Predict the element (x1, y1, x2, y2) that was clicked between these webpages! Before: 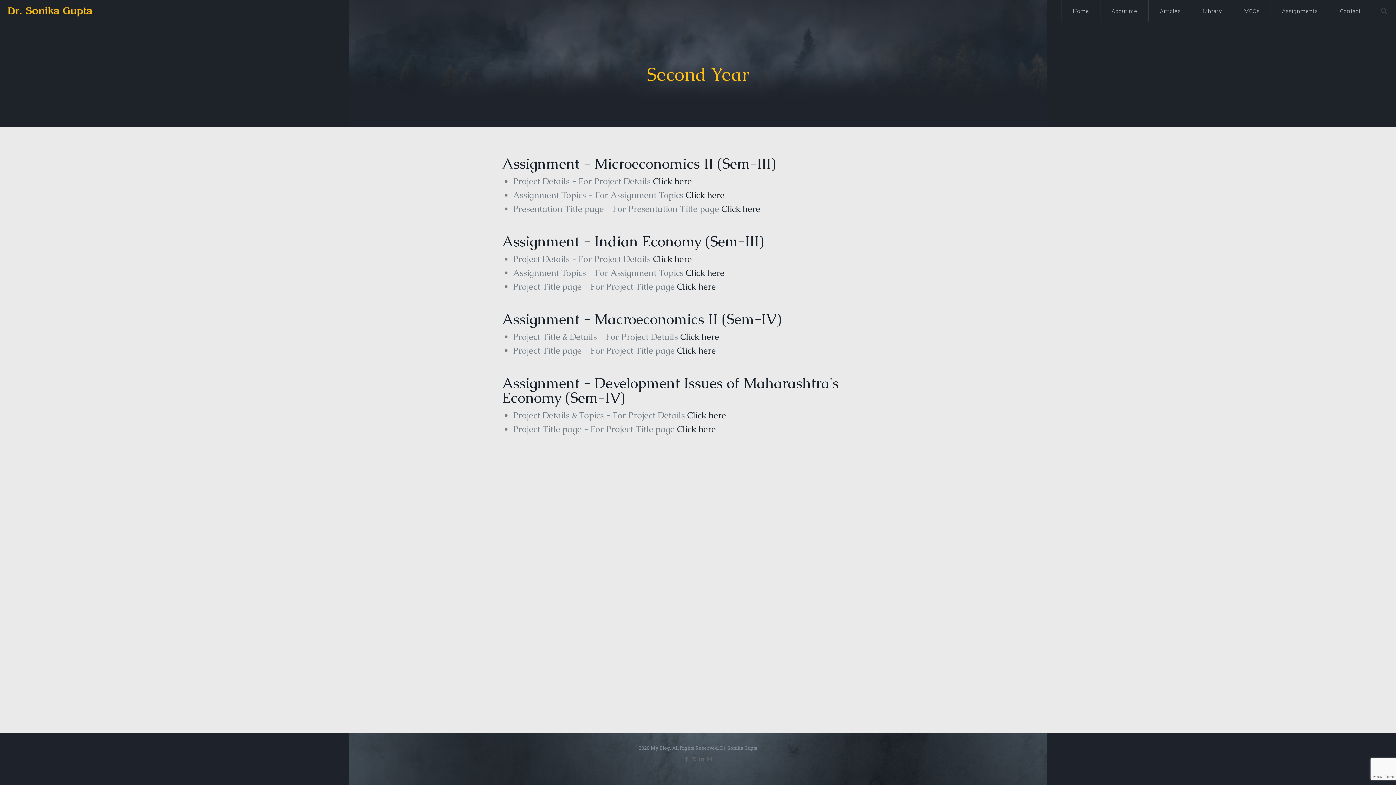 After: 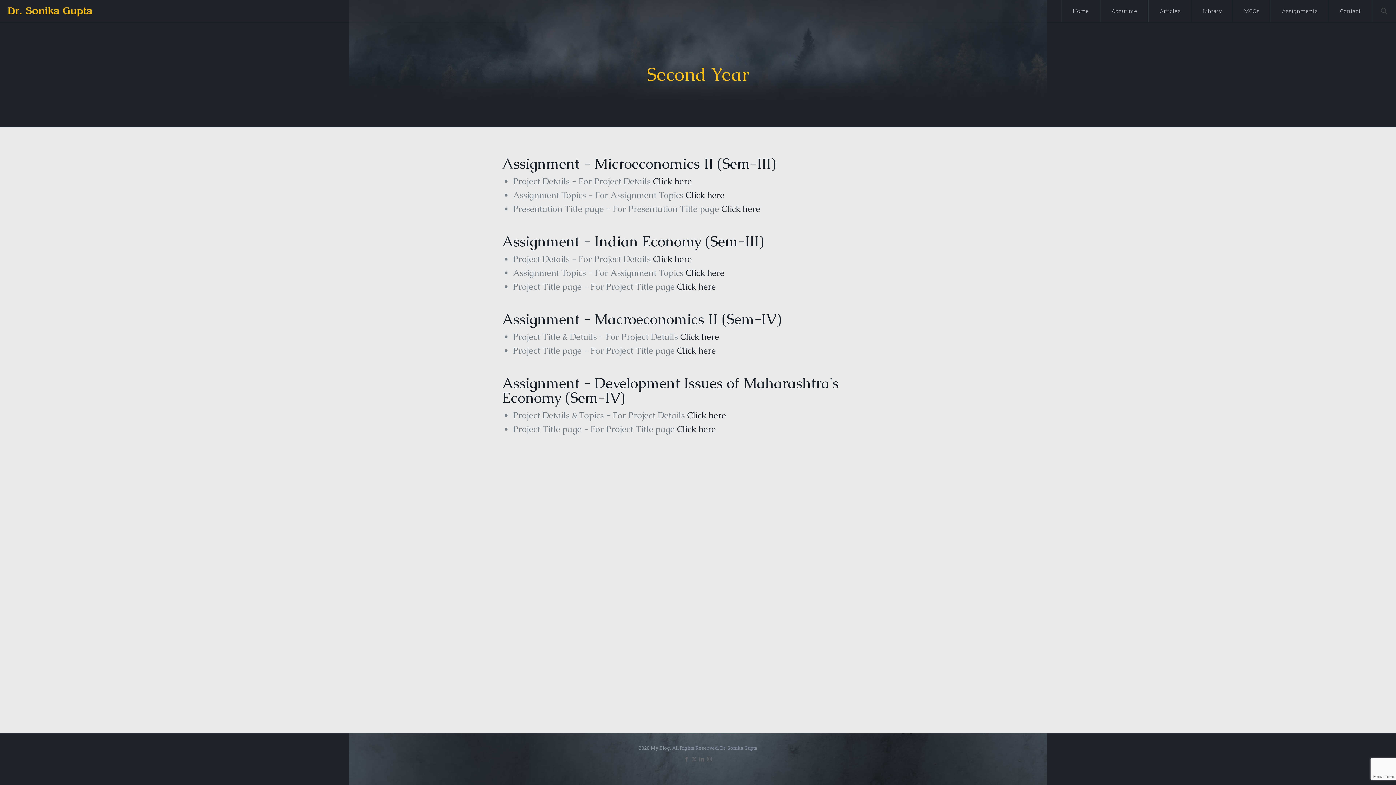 Action: label: Click here bbox: (685, 189, 724, 200)